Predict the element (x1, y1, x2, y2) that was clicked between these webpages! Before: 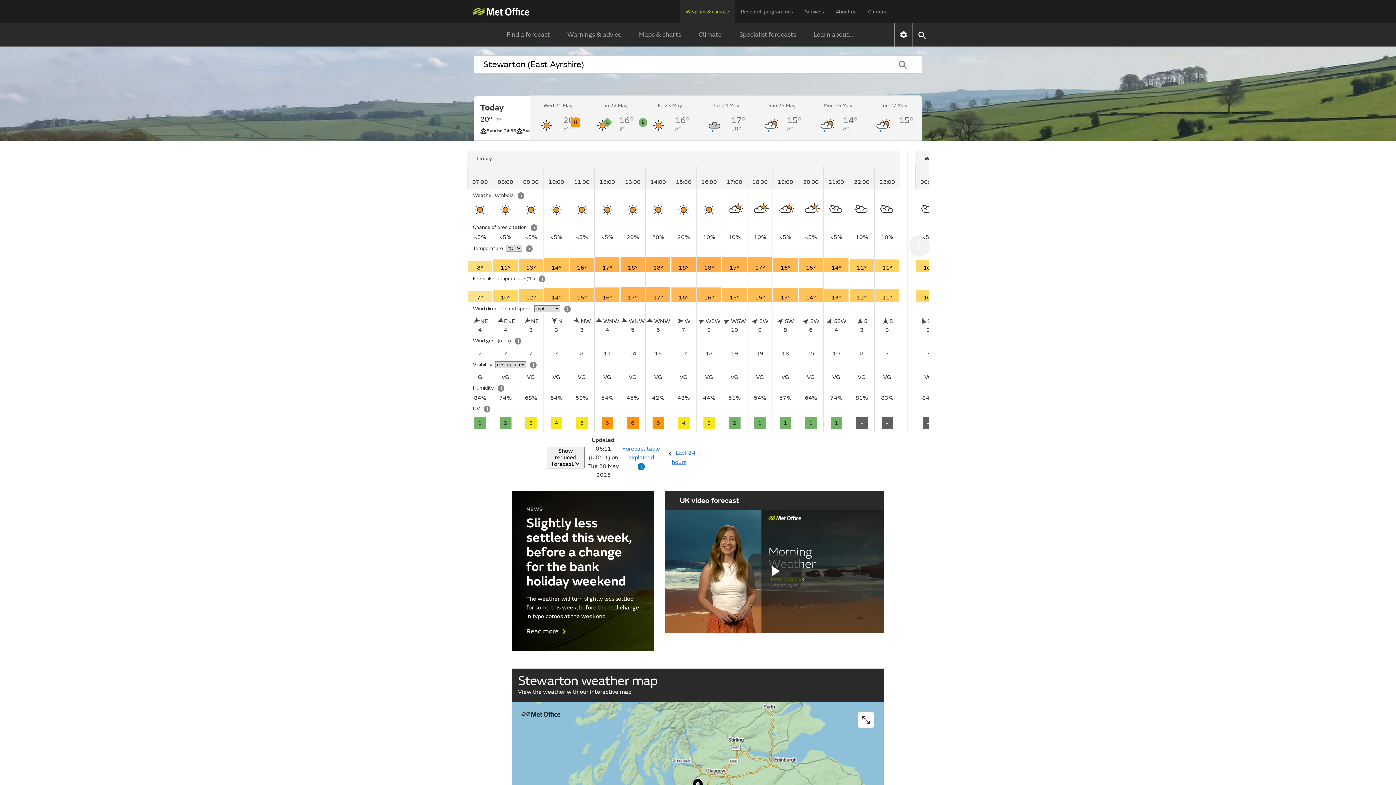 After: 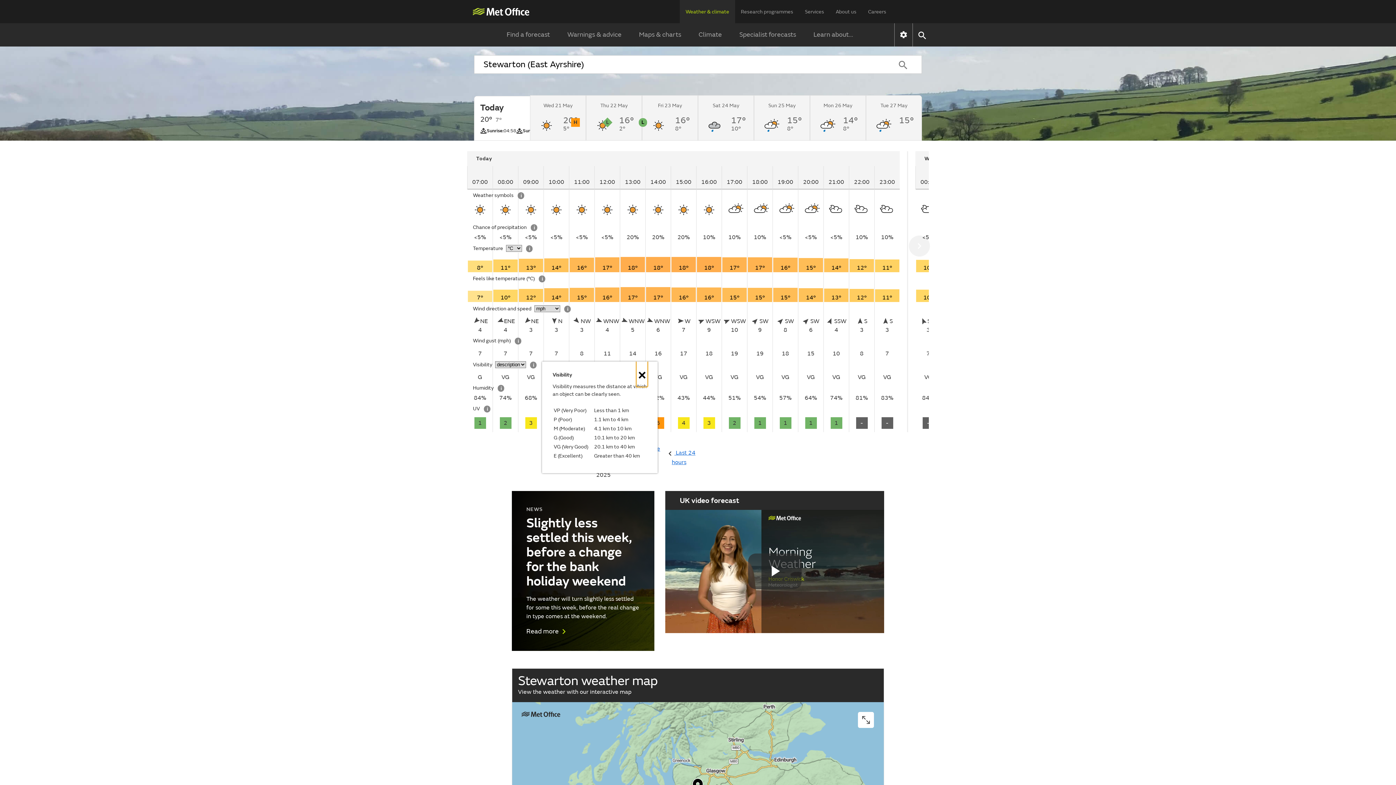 Action: bbox: (530, 361, 536, 368) label: Visibility information